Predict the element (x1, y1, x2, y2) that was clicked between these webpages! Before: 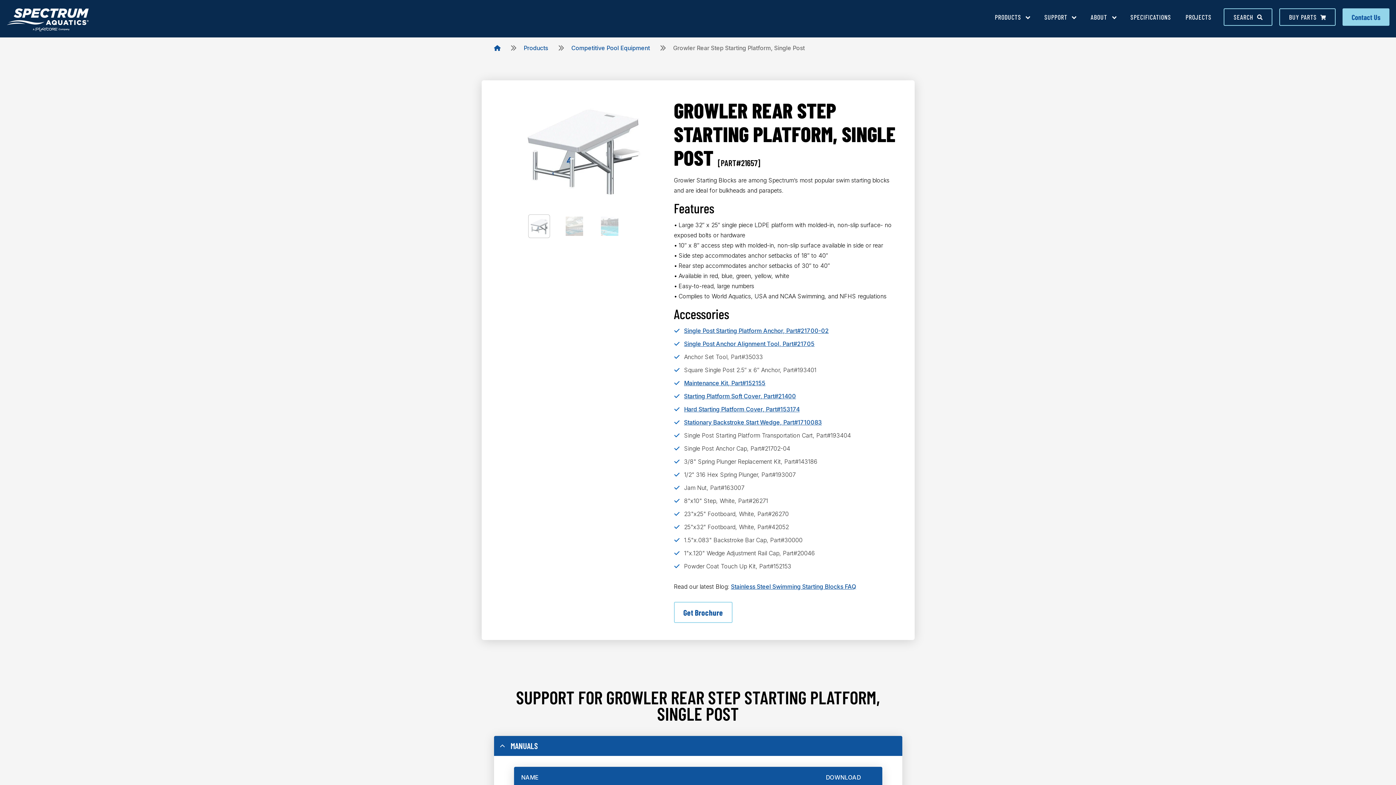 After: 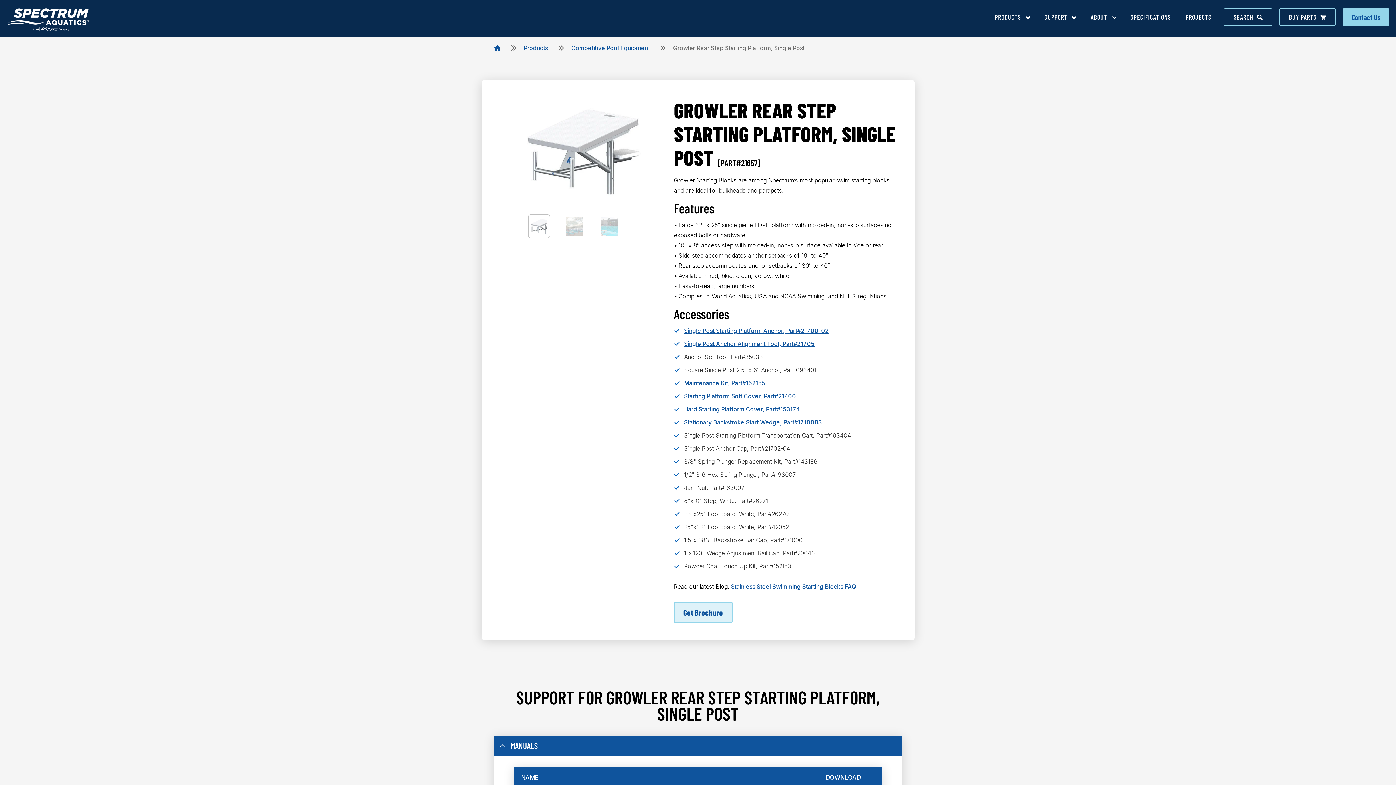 Action: bbox: (674, 602, 732, 623) label: Get Brochure